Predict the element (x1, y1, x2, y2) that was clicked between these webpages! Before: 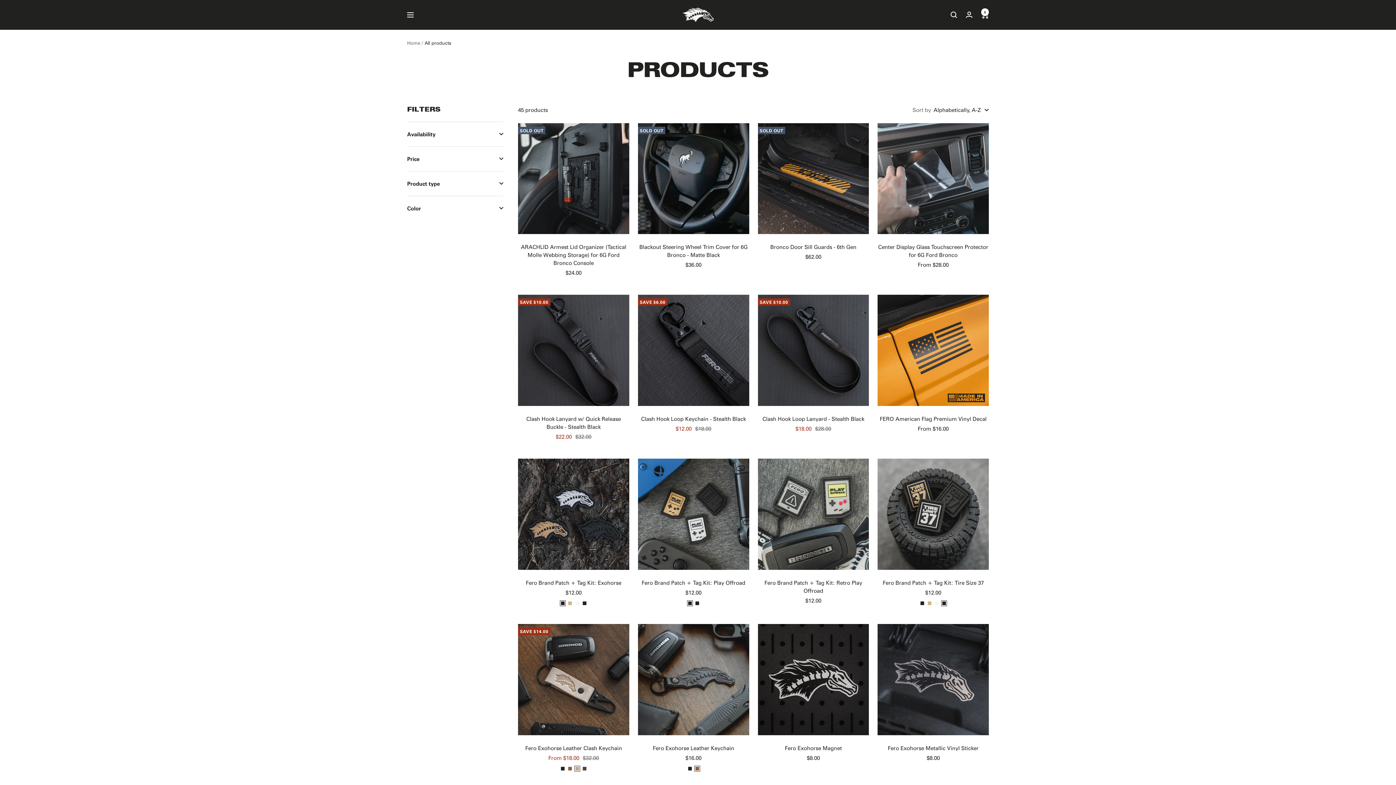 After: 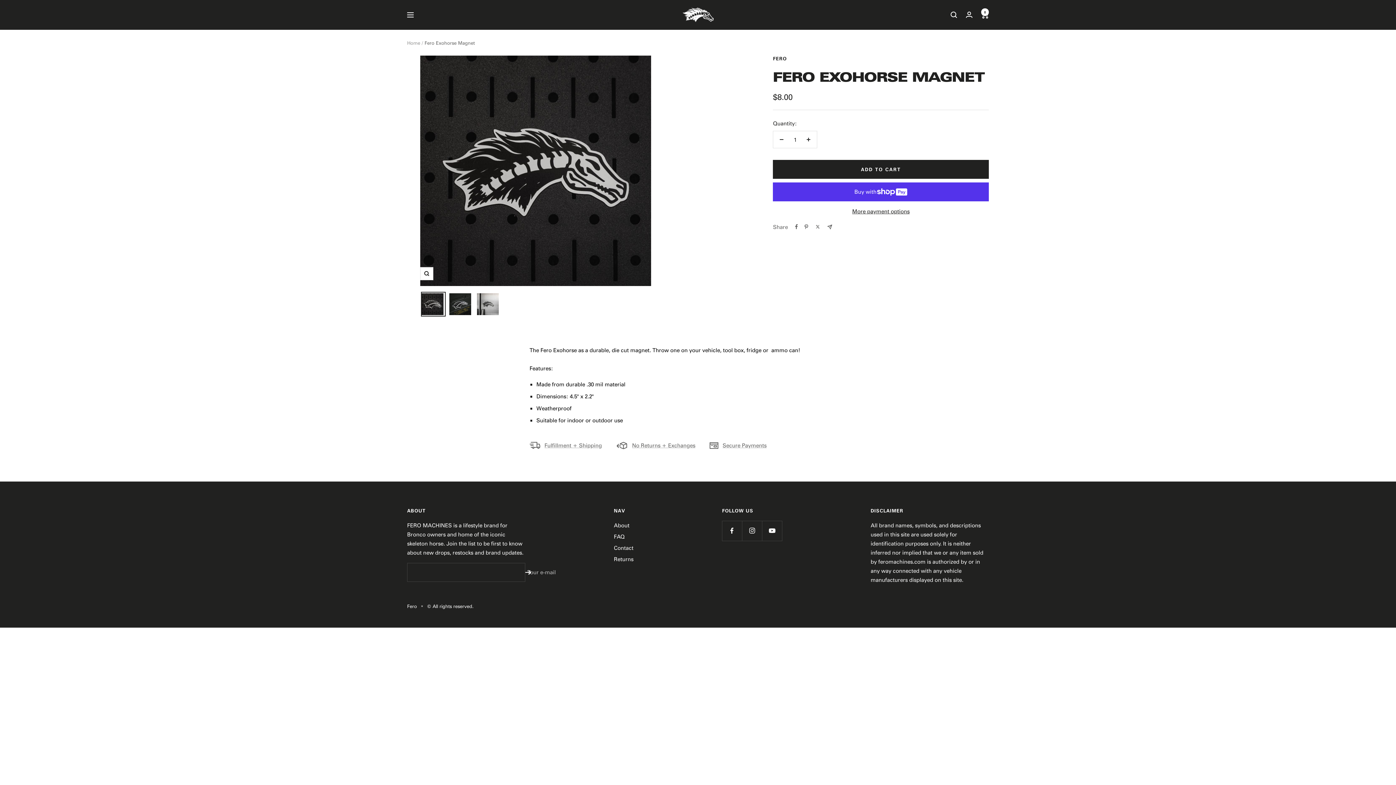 Action: bbox: (758, 624, 869, 735)